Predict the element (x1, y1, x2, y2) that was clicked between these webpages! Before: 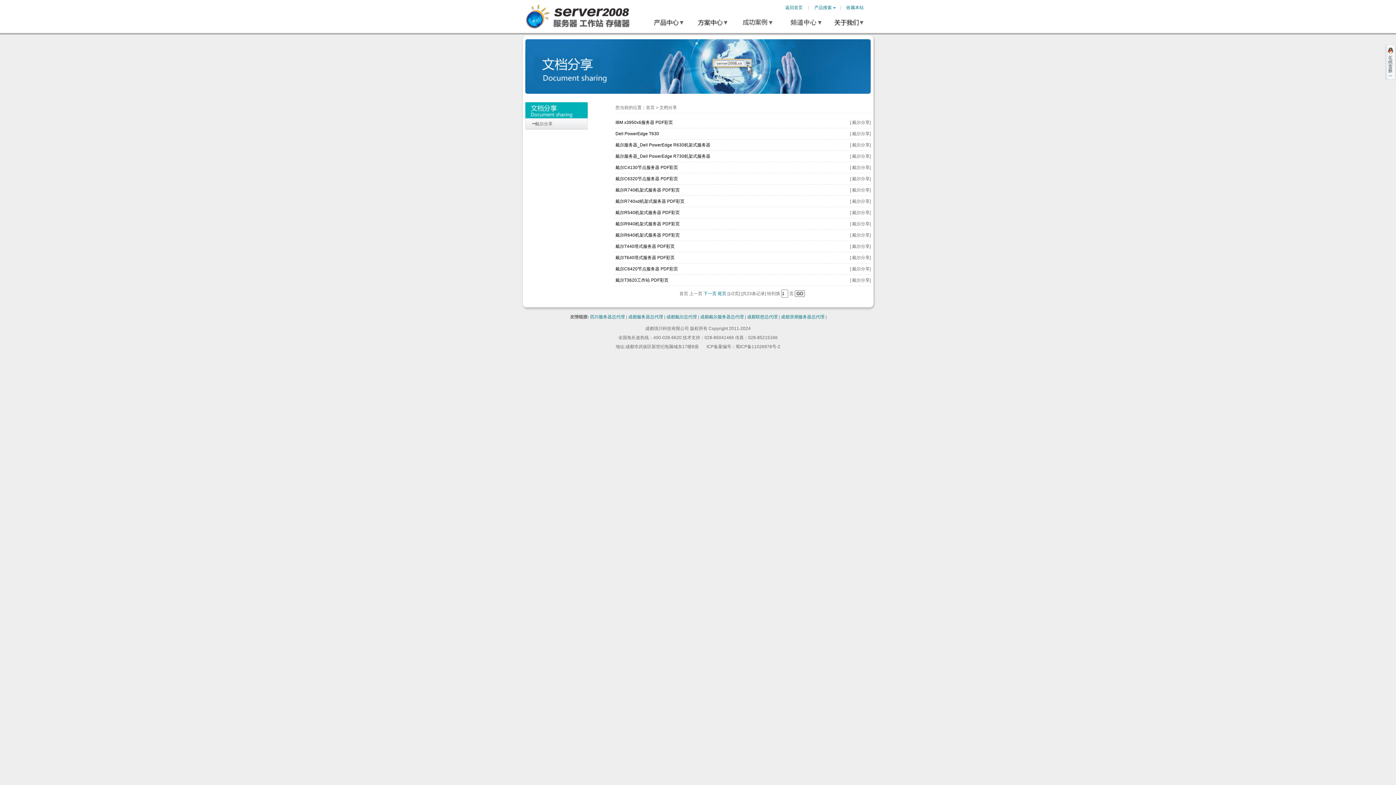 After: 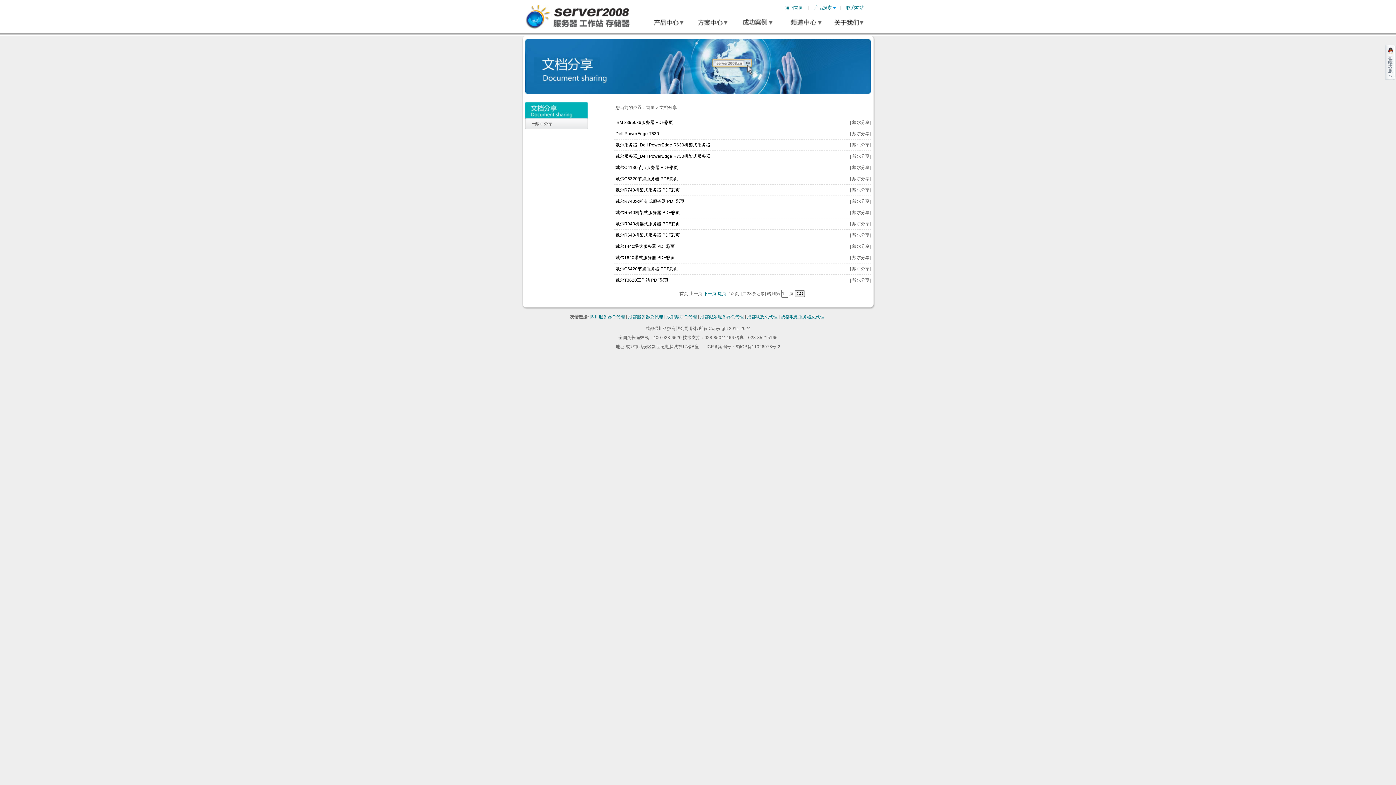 Action: bbox: (781, 314, 824, 319) label: 成都浪潮服务器总代理